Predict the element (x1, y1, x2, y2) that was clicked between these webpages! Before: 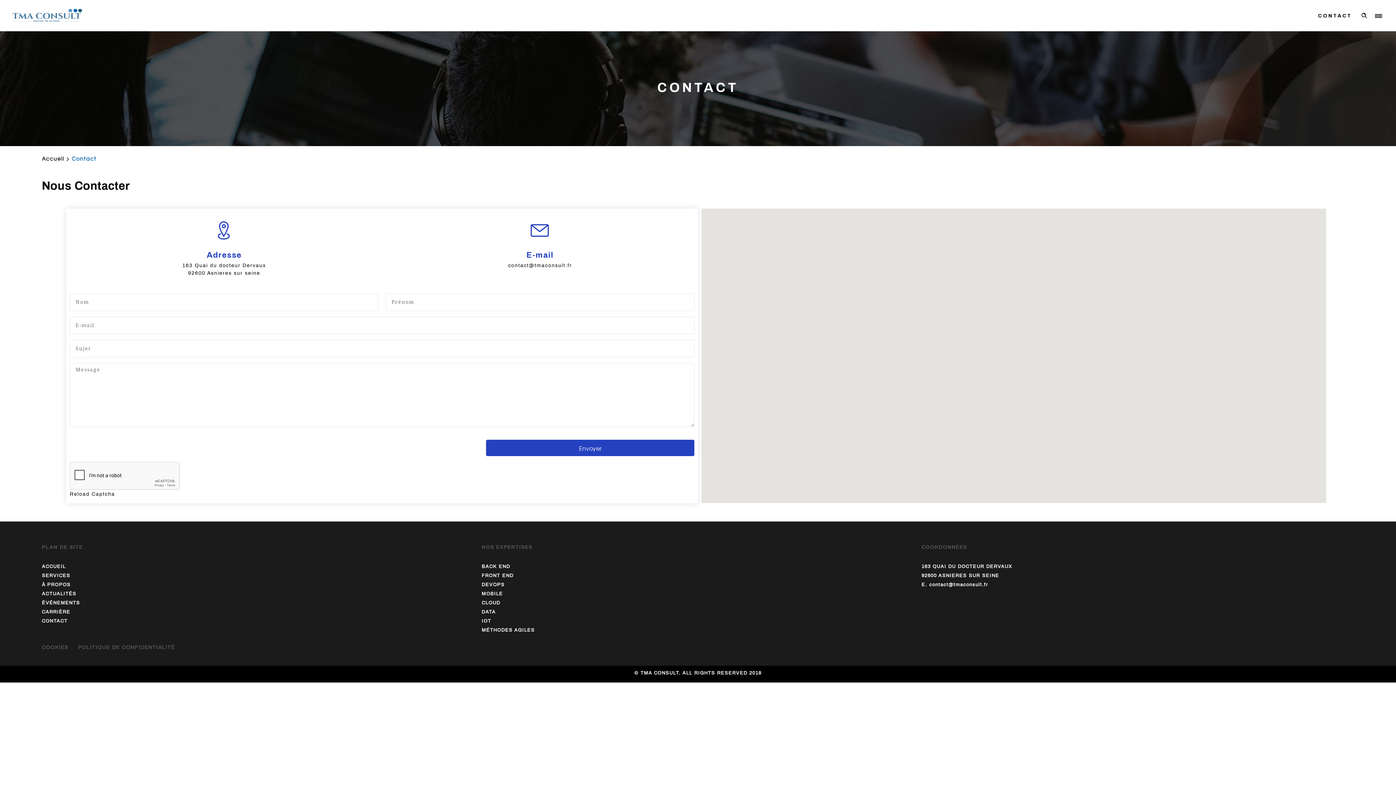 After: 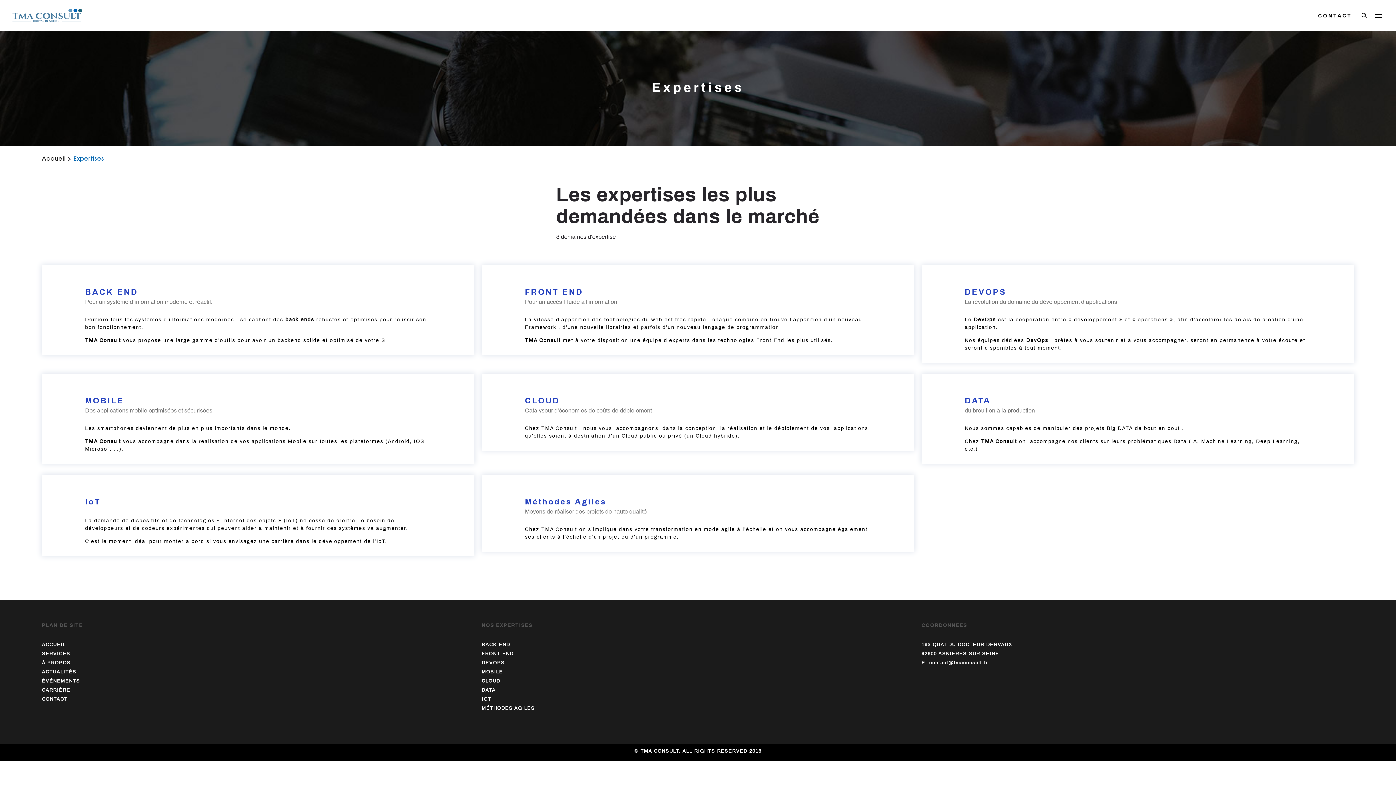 Action: bbox: (481, 600, 500, 605) label: CLOUD